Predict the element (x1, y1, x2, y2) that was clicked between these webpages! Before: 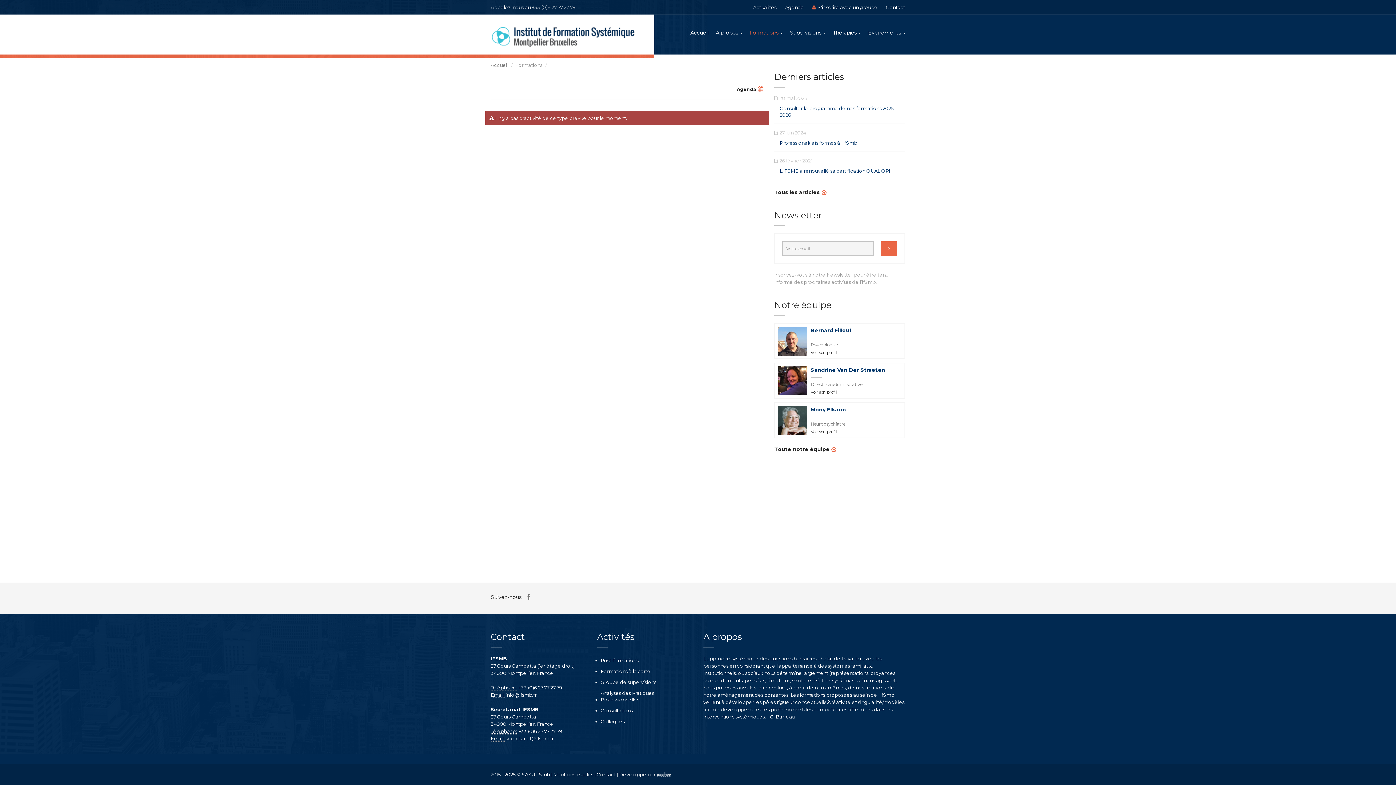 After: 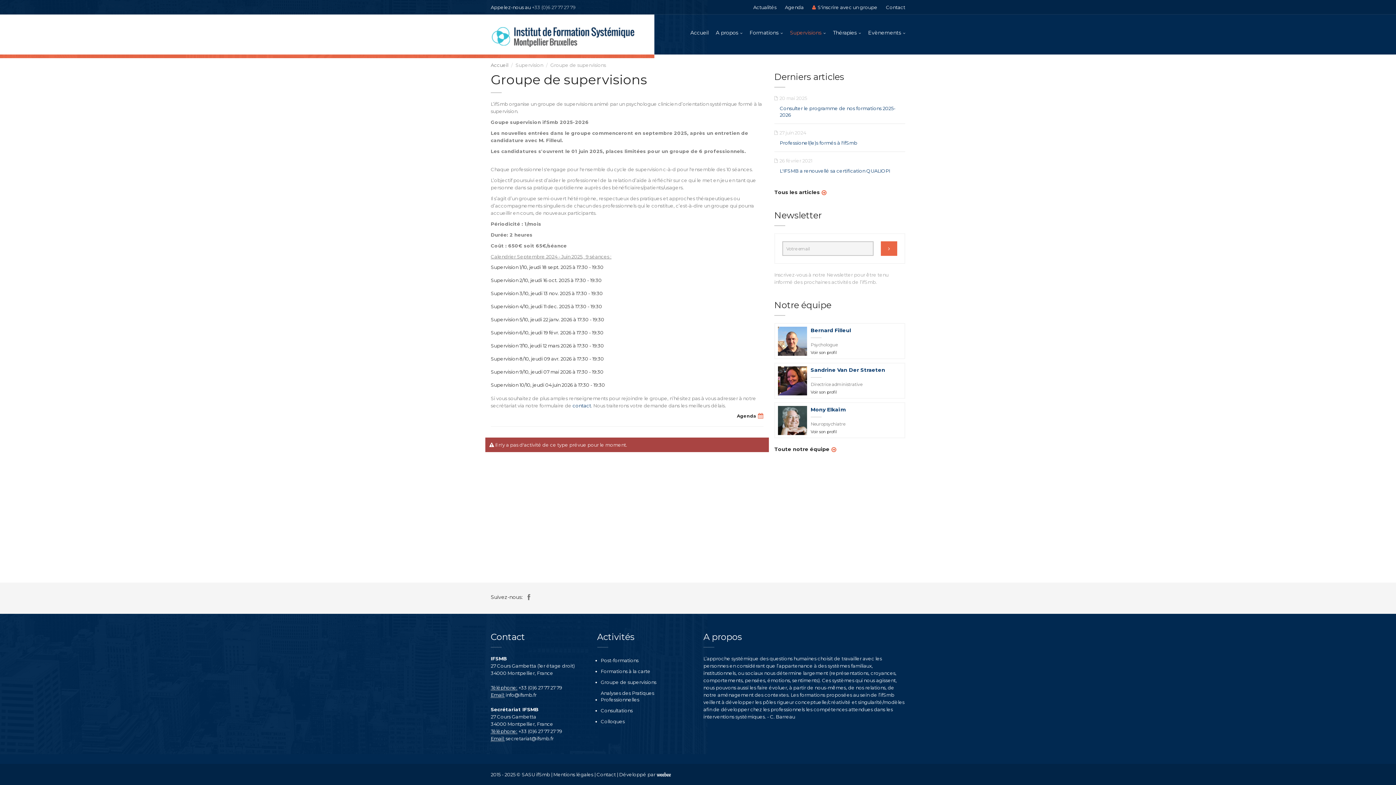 Action: label: Groupe de supervisions bbox: (600, 677, 656, 688)